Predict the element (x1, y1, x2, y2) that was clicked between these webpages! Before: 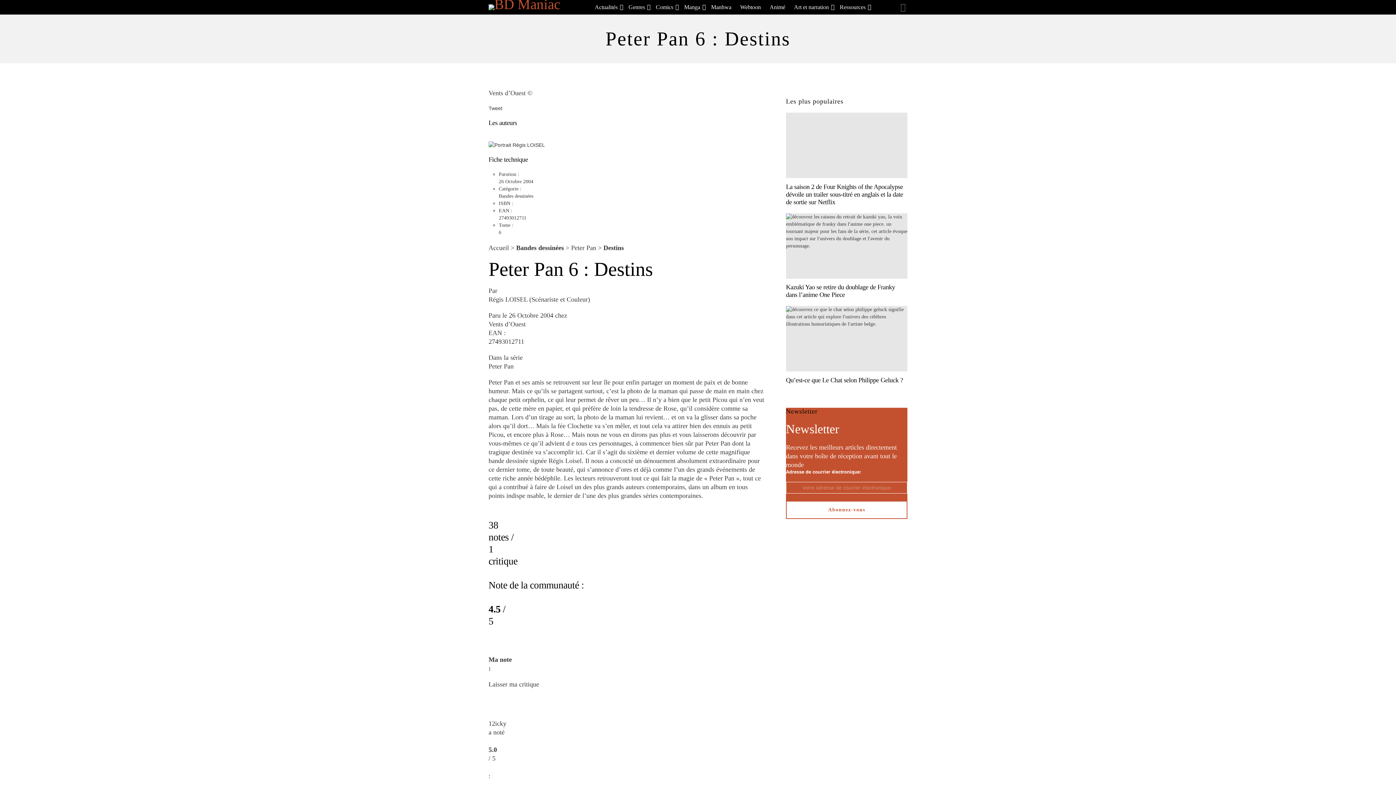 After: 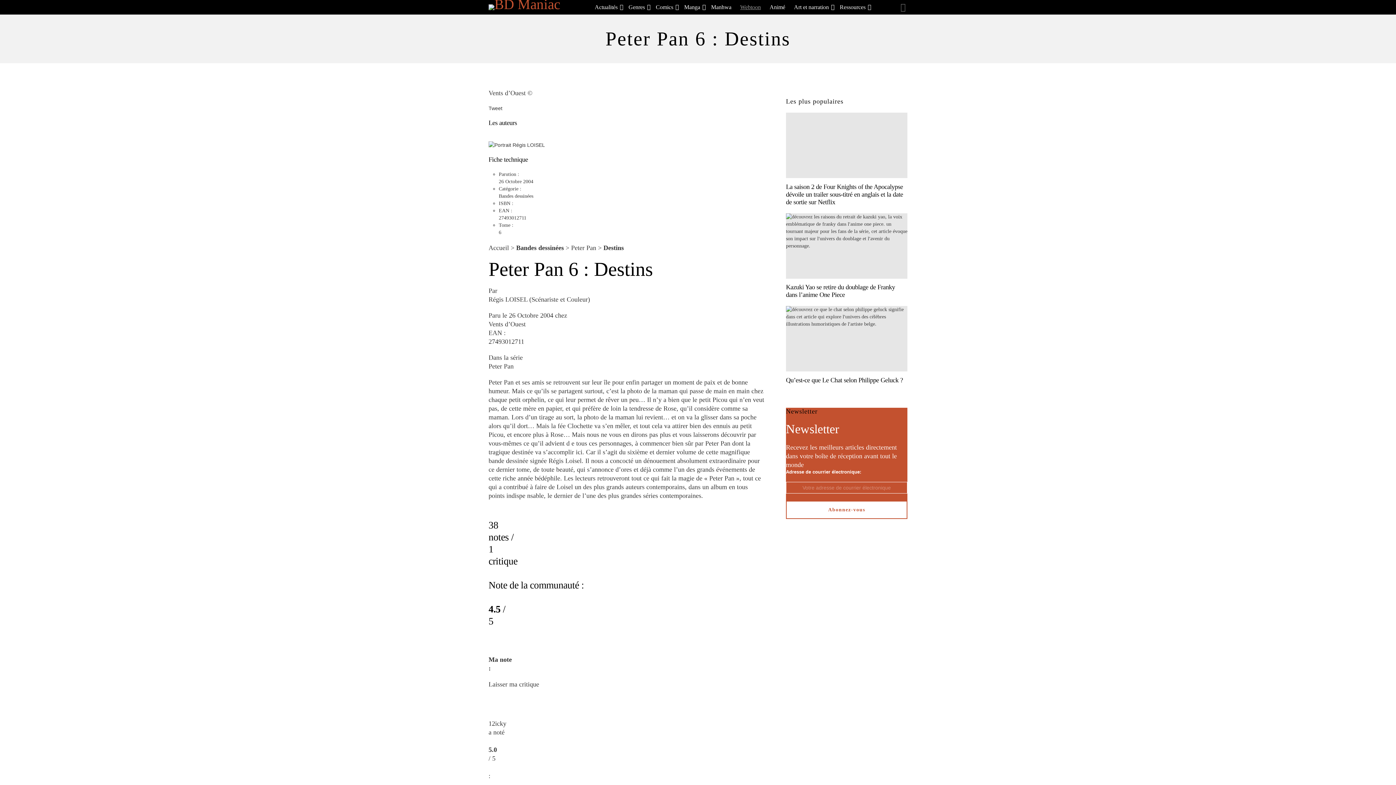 Action: label: Webtoon bbox: (736, 1, 764, 12)